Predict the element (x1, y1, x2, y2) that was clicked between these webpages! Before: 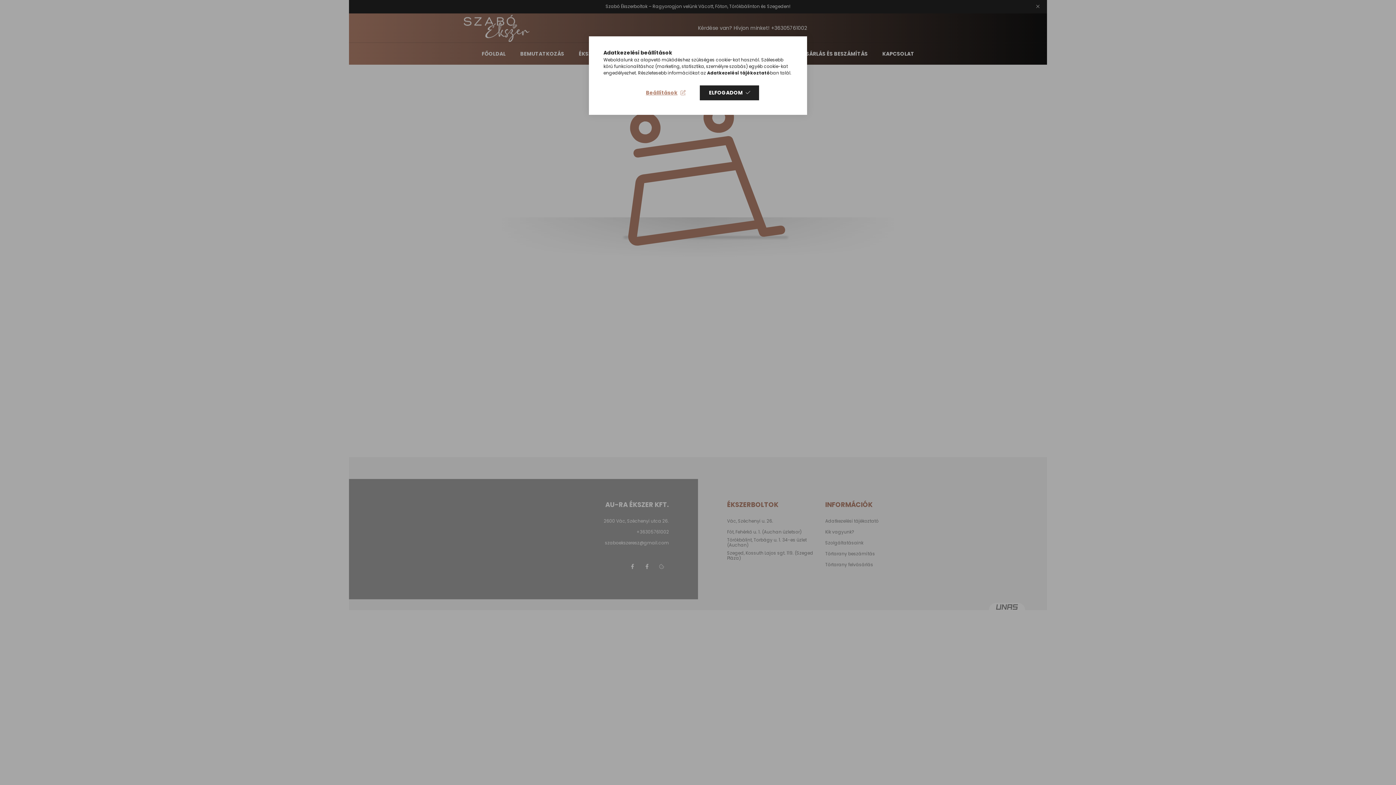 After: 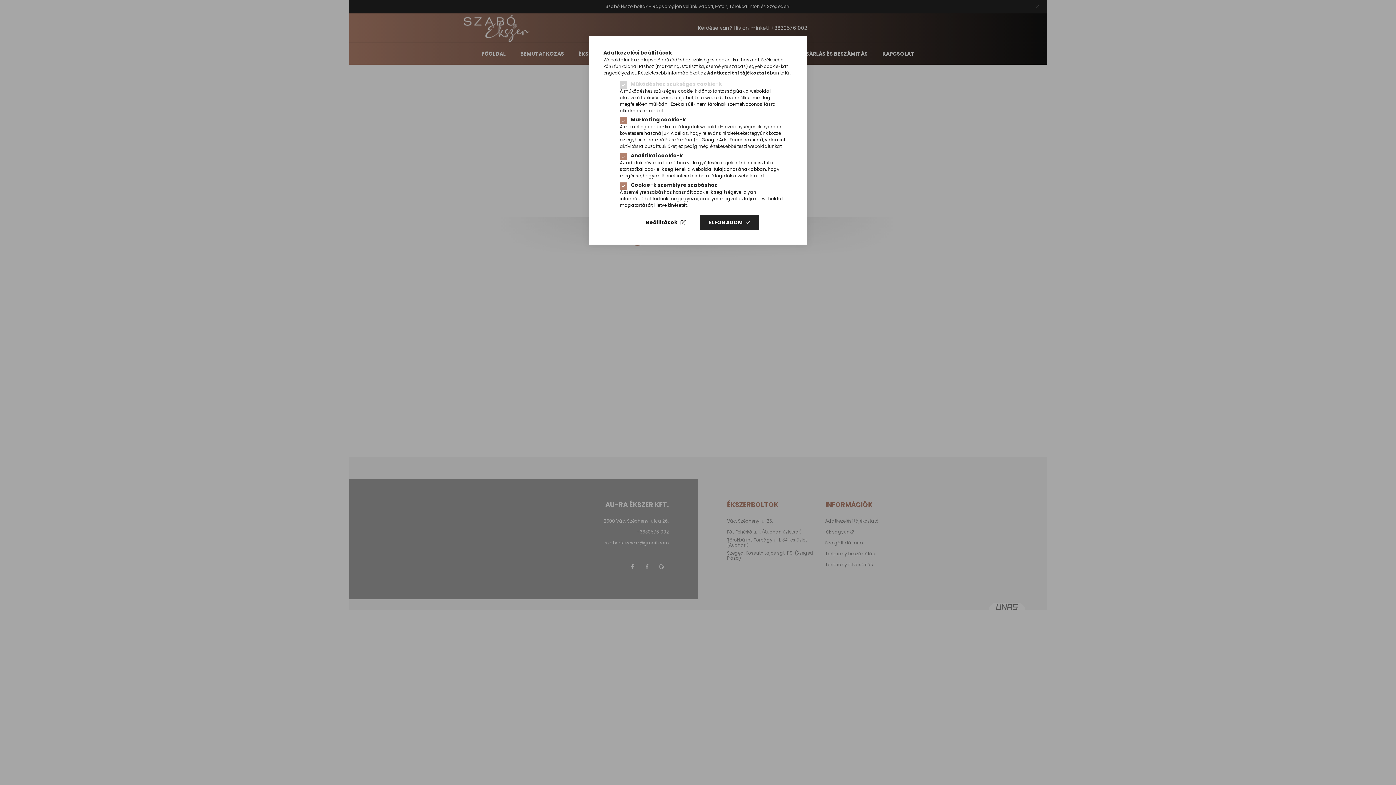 Action: label: Beállítások bbox: (636, 85, 694, 100)